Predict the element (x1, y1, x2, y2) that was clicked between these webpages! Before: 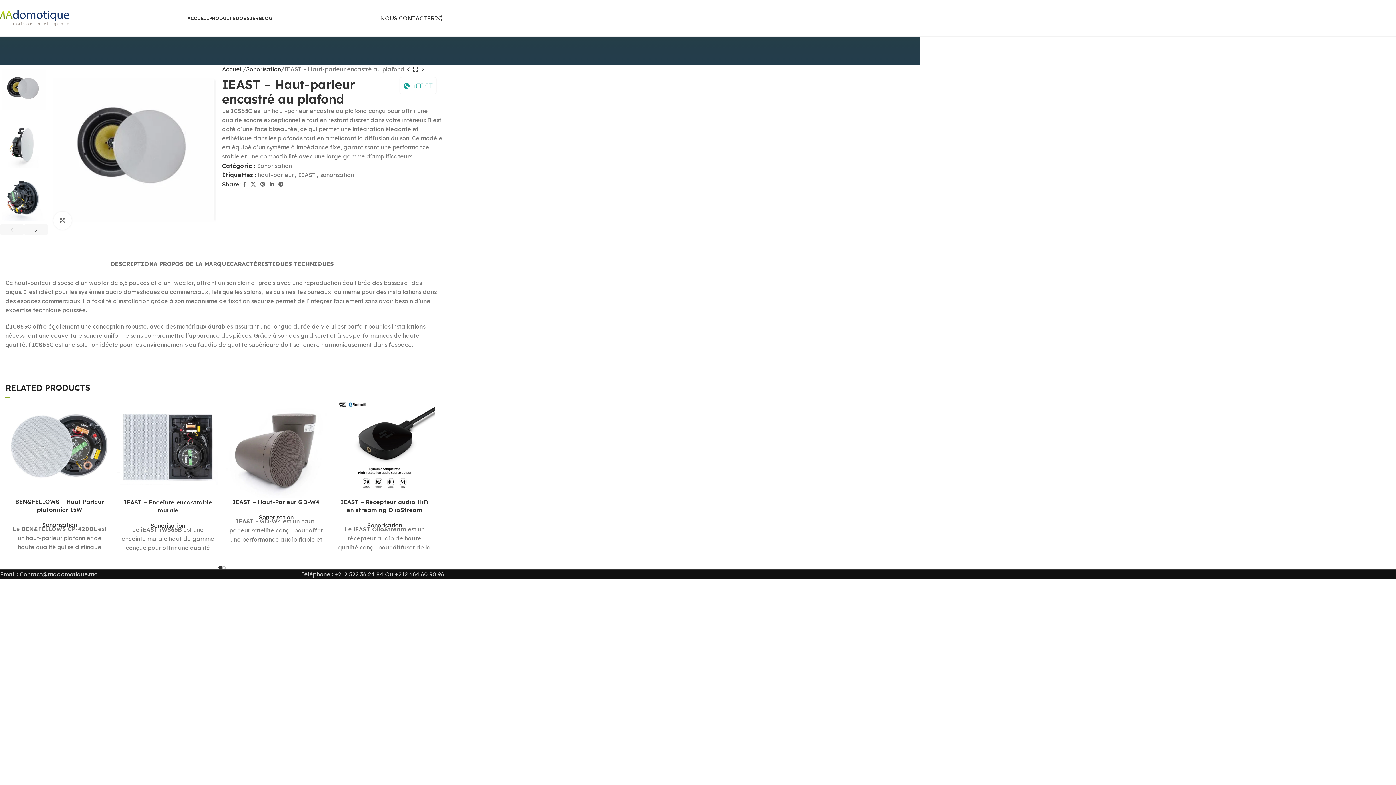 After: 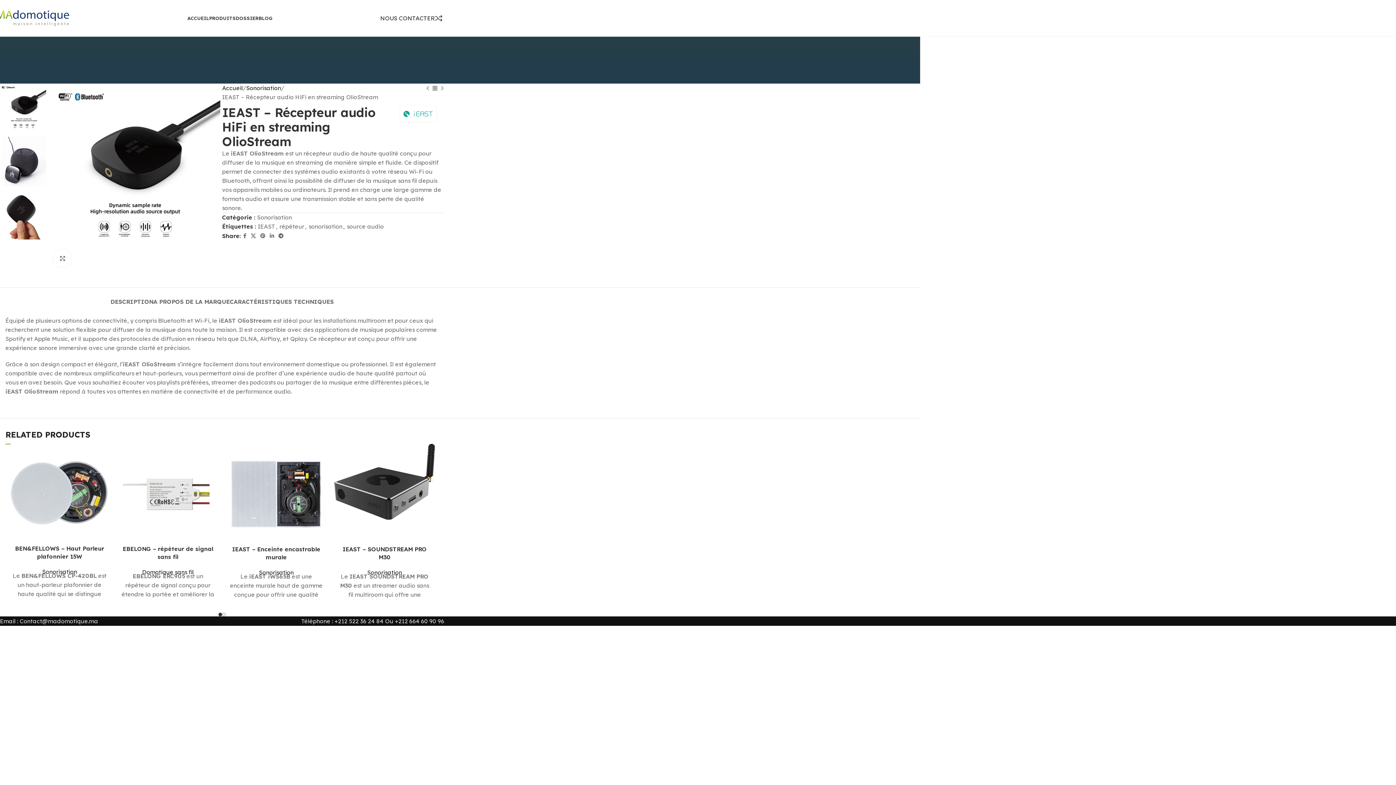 Action: bbox: (334, 397, 435, 498)